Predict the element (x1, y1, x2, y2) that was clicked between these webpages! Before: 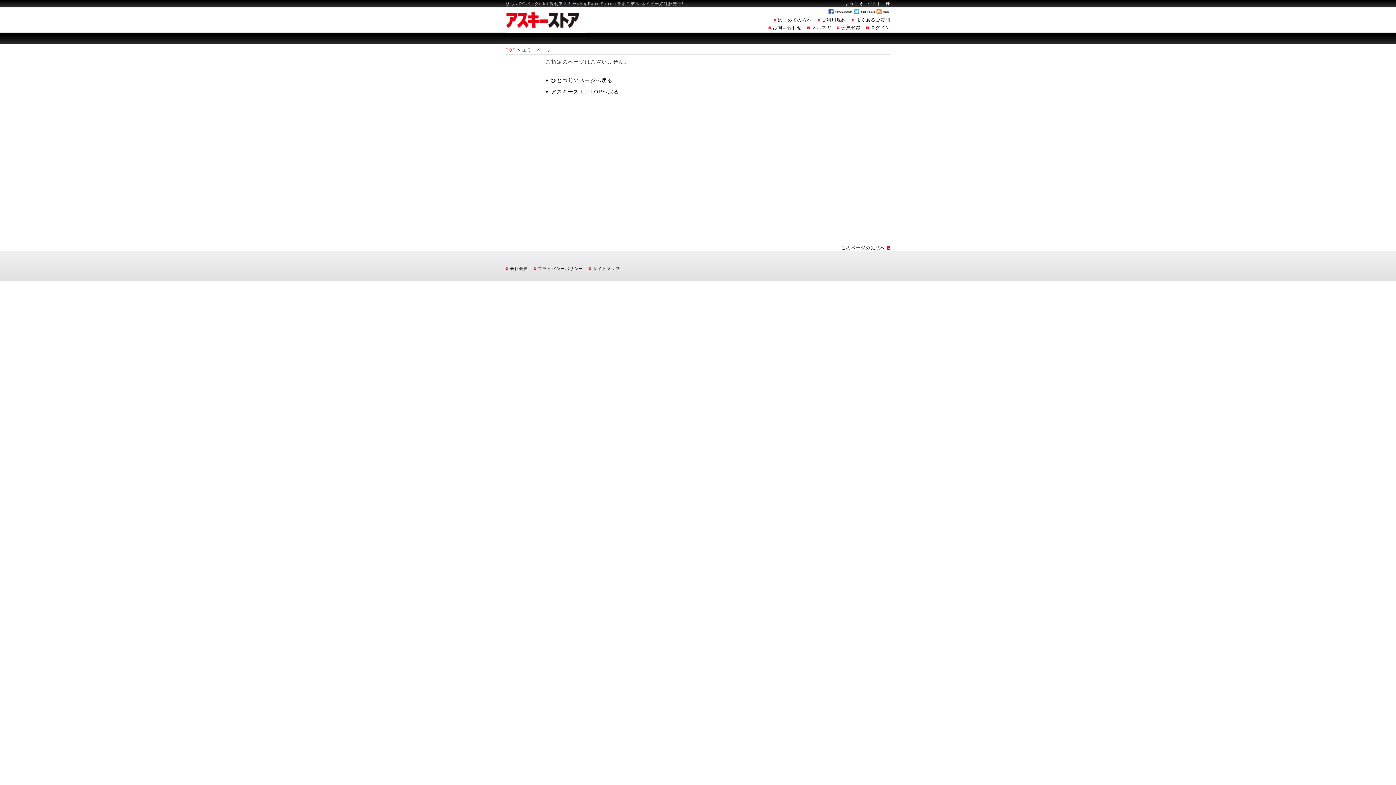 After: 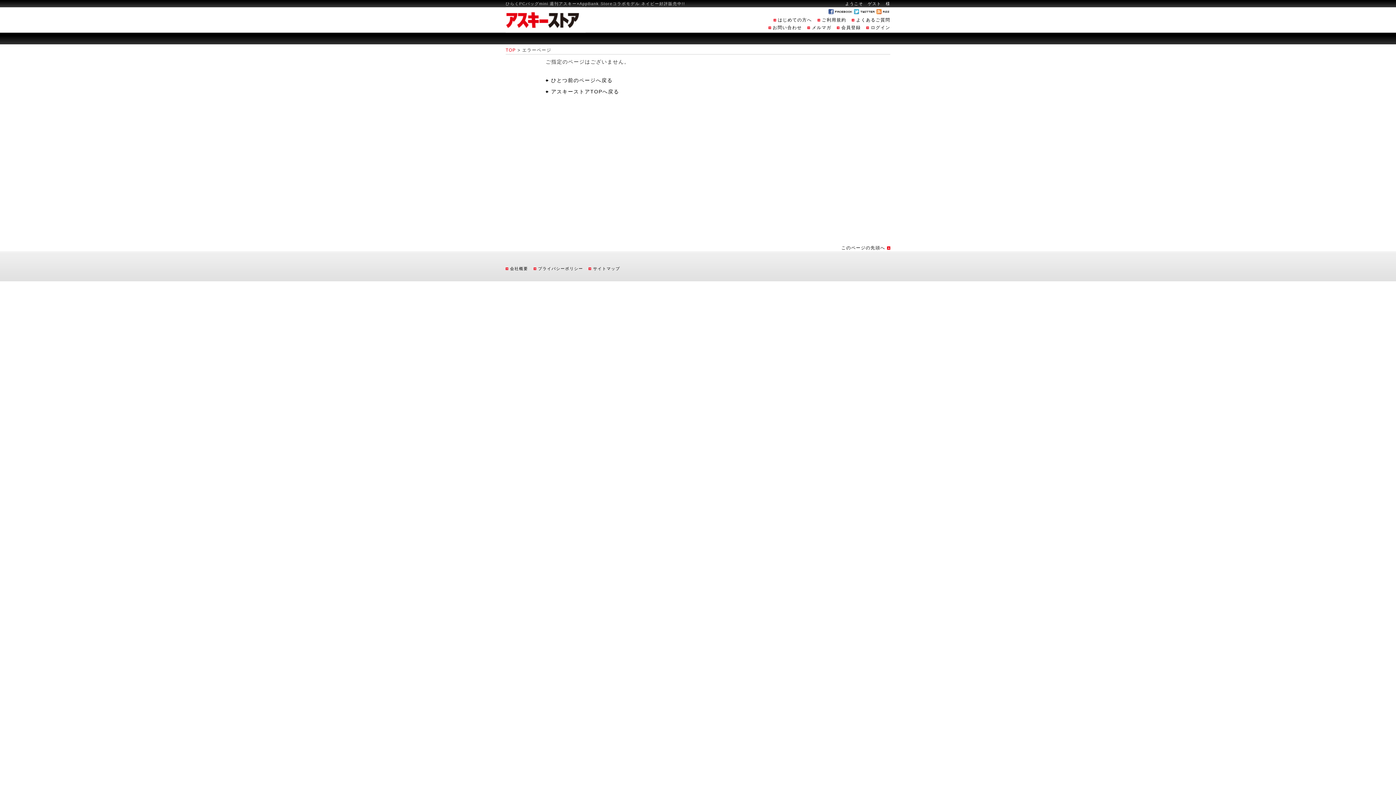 Action: bbox: (505, 1, 685, 5) label: ひらくPCバッグmini 週刊アスキー×AppBank Storeコラボモデル ネイビー好評販売中!!